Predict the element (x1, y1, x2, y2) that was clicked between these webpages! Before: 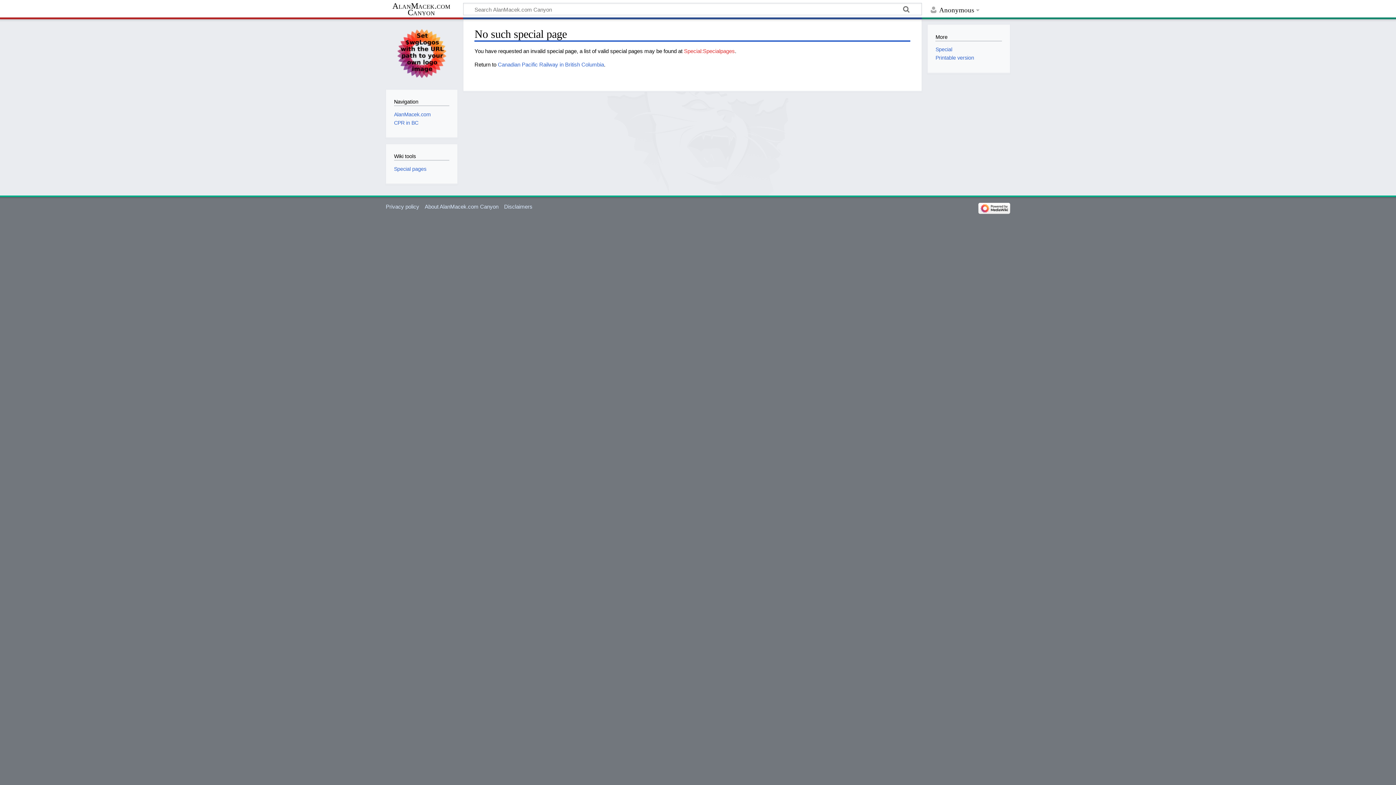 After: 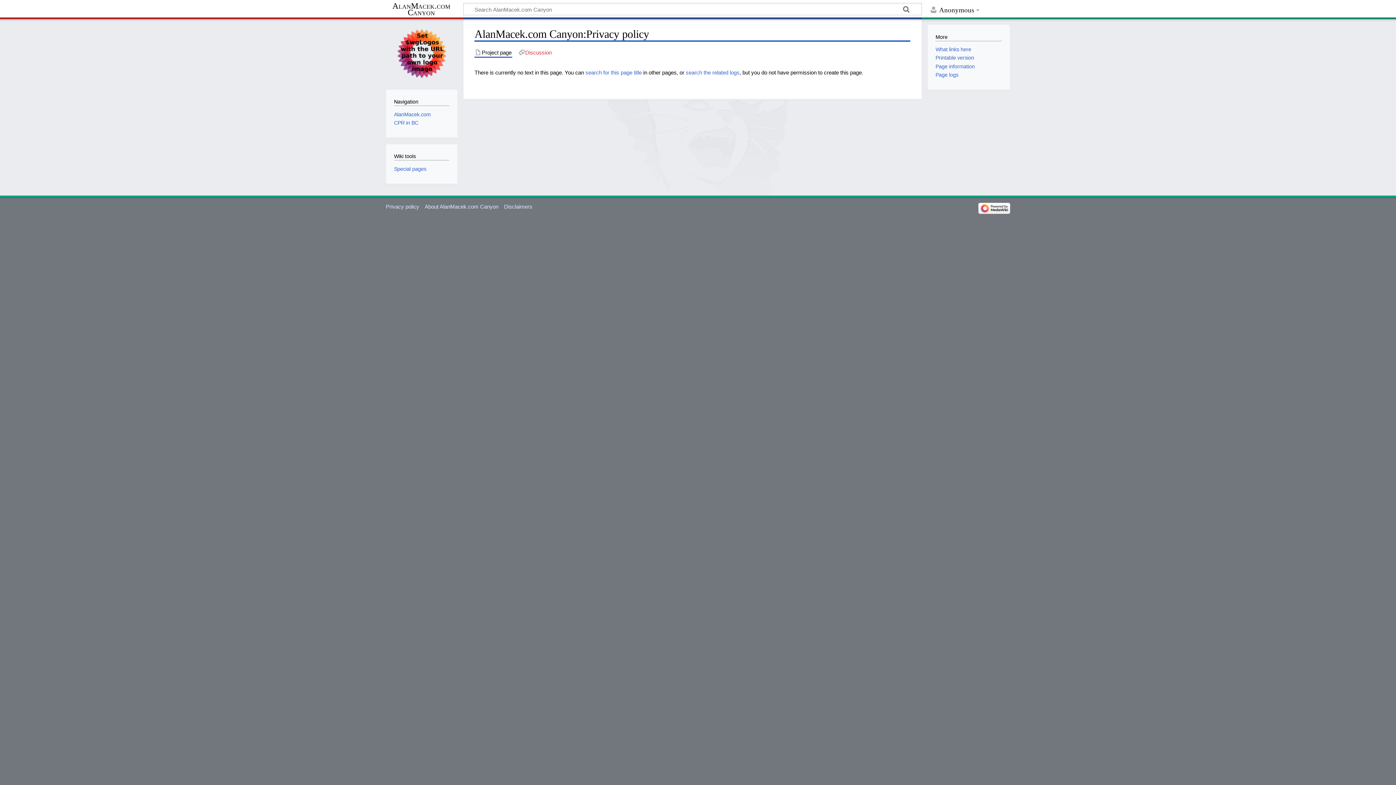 Action: label: Privacy policy bbox: (385, 203, 419, 209)